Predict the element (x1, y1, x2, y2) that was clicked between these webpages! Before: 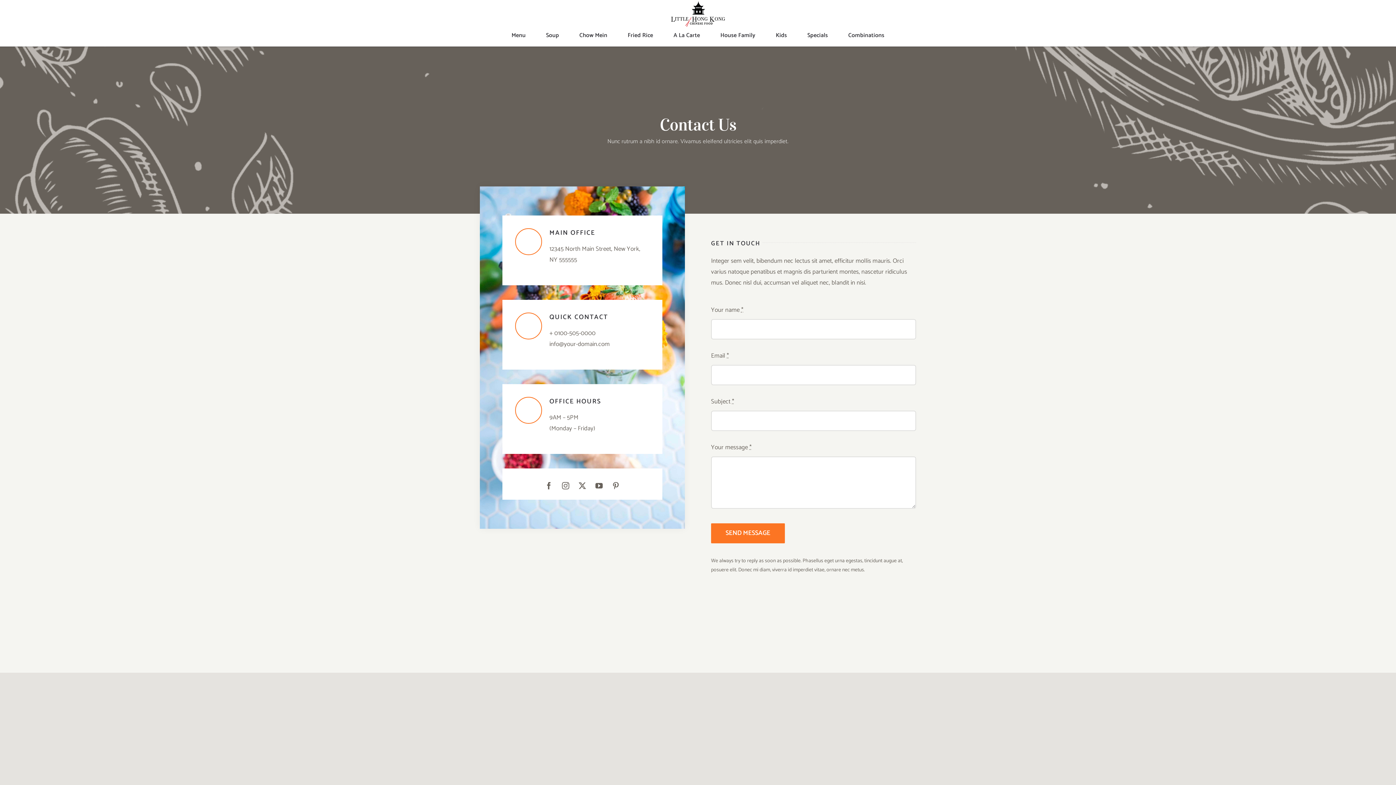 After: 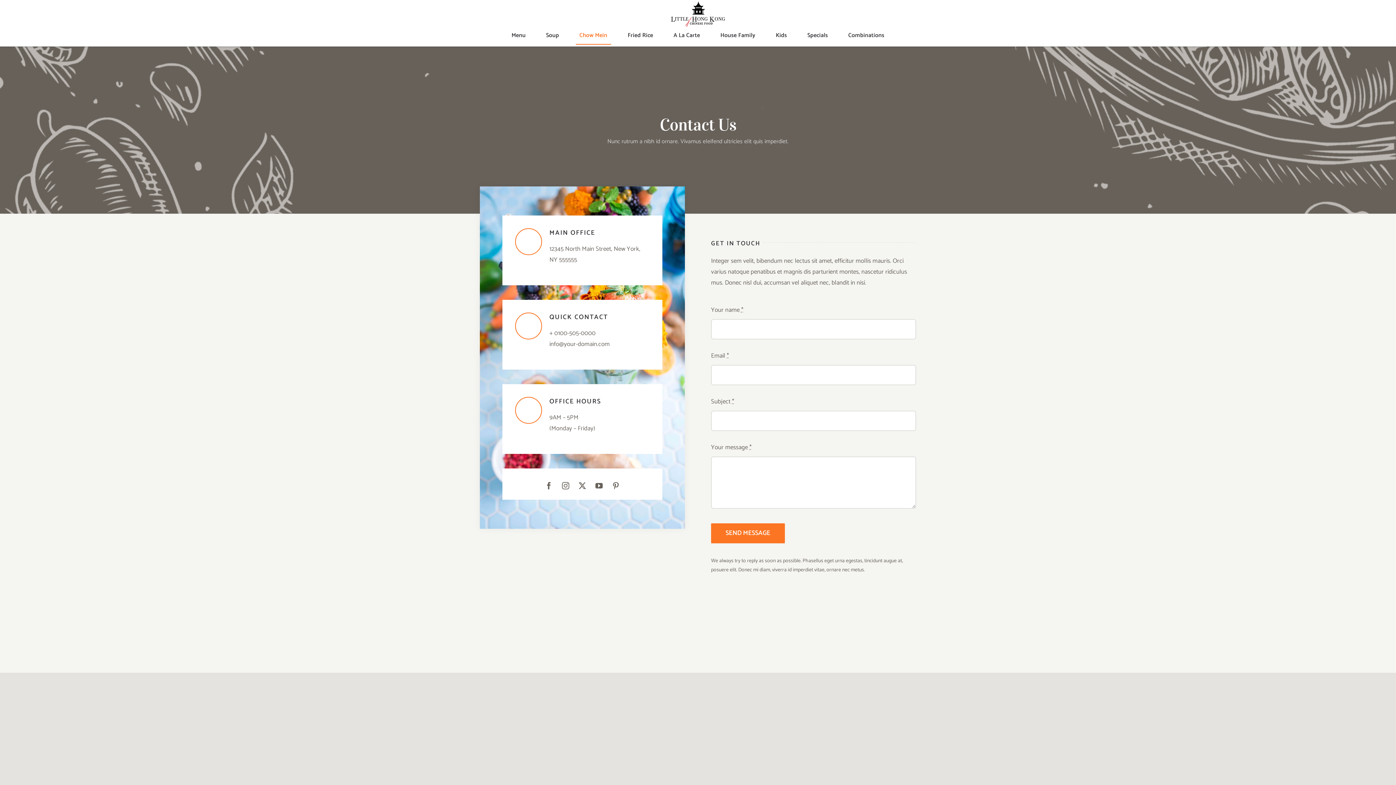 Action: bbox: (575, 27, 611, 44) label: Chow Mein